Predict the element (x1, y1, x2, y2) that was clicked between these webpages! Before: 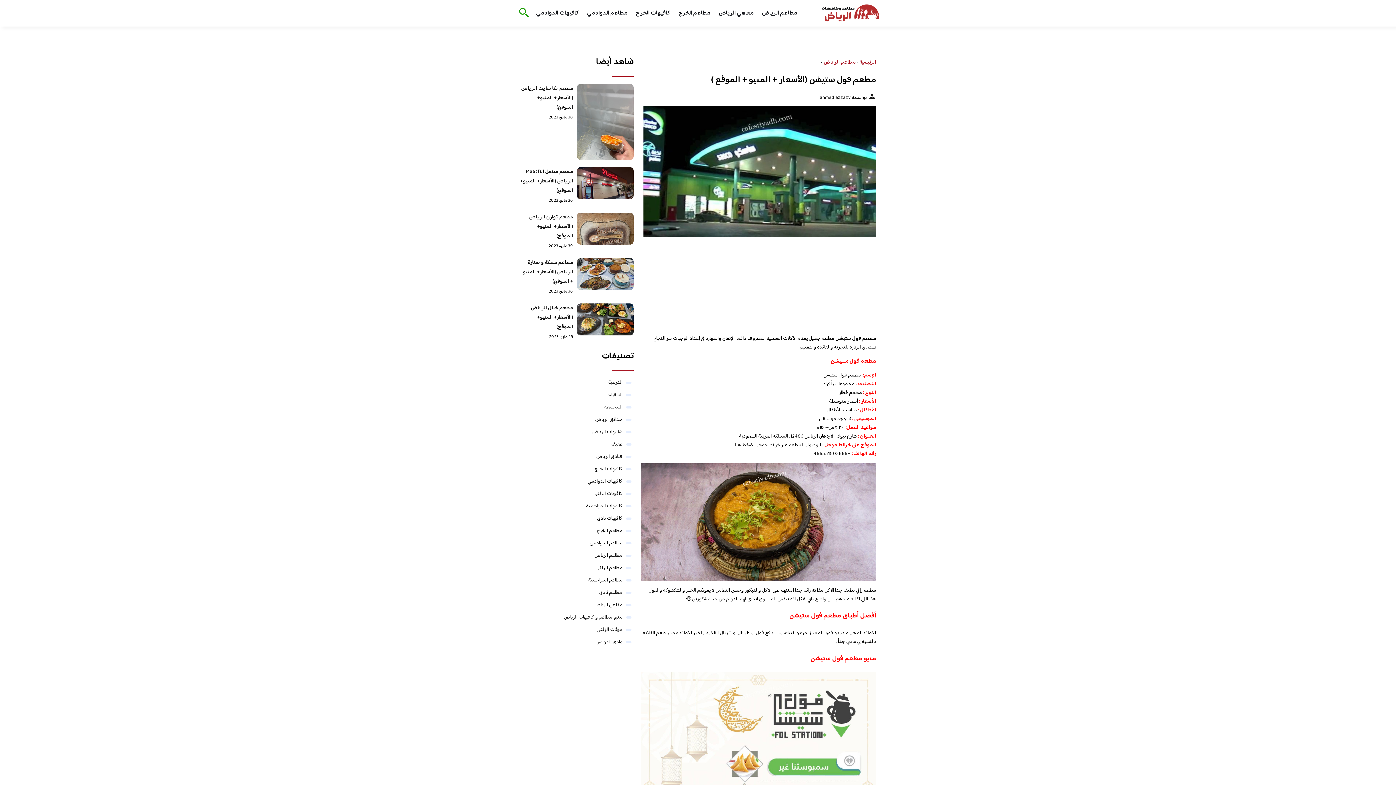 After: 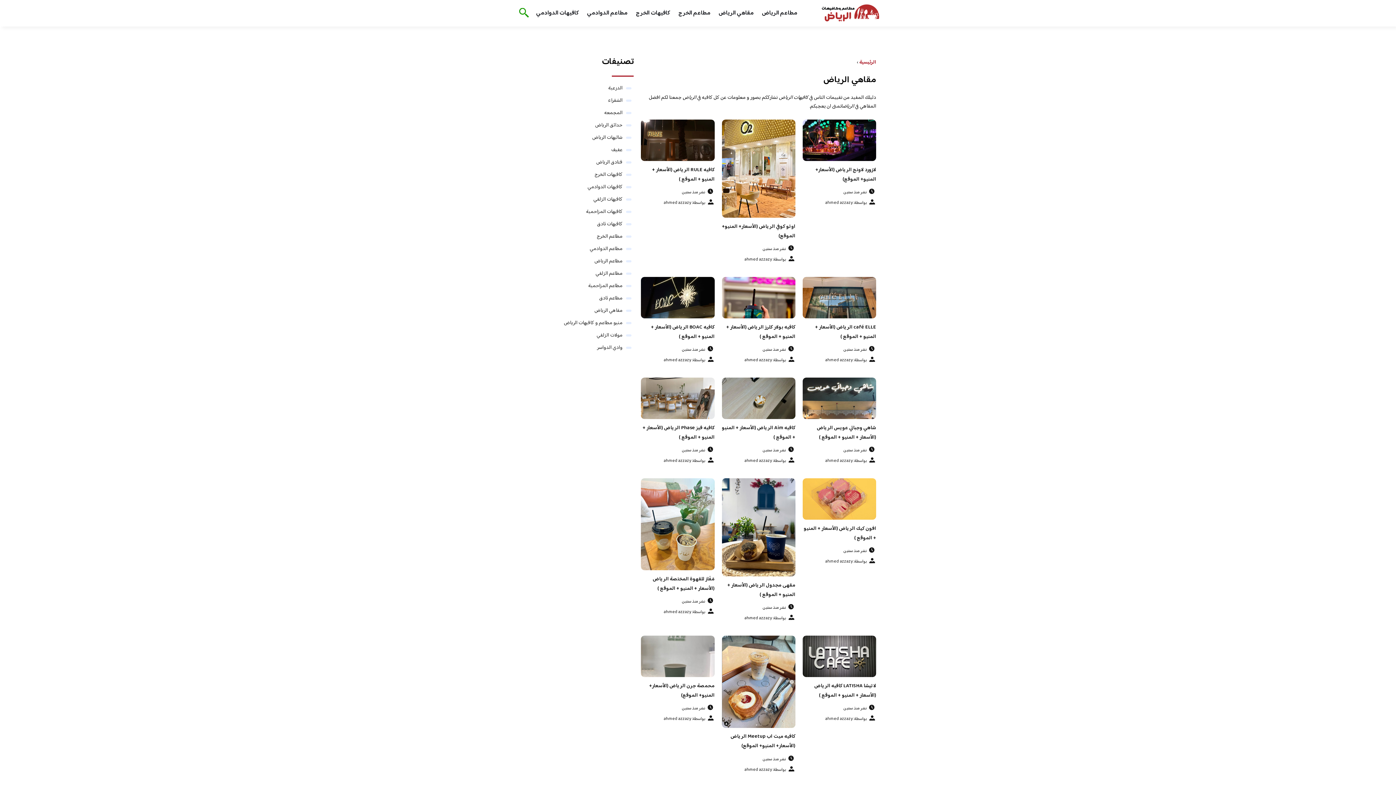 Action: label: مقاهي الرياض bbox: (718, 8, 753, 18)